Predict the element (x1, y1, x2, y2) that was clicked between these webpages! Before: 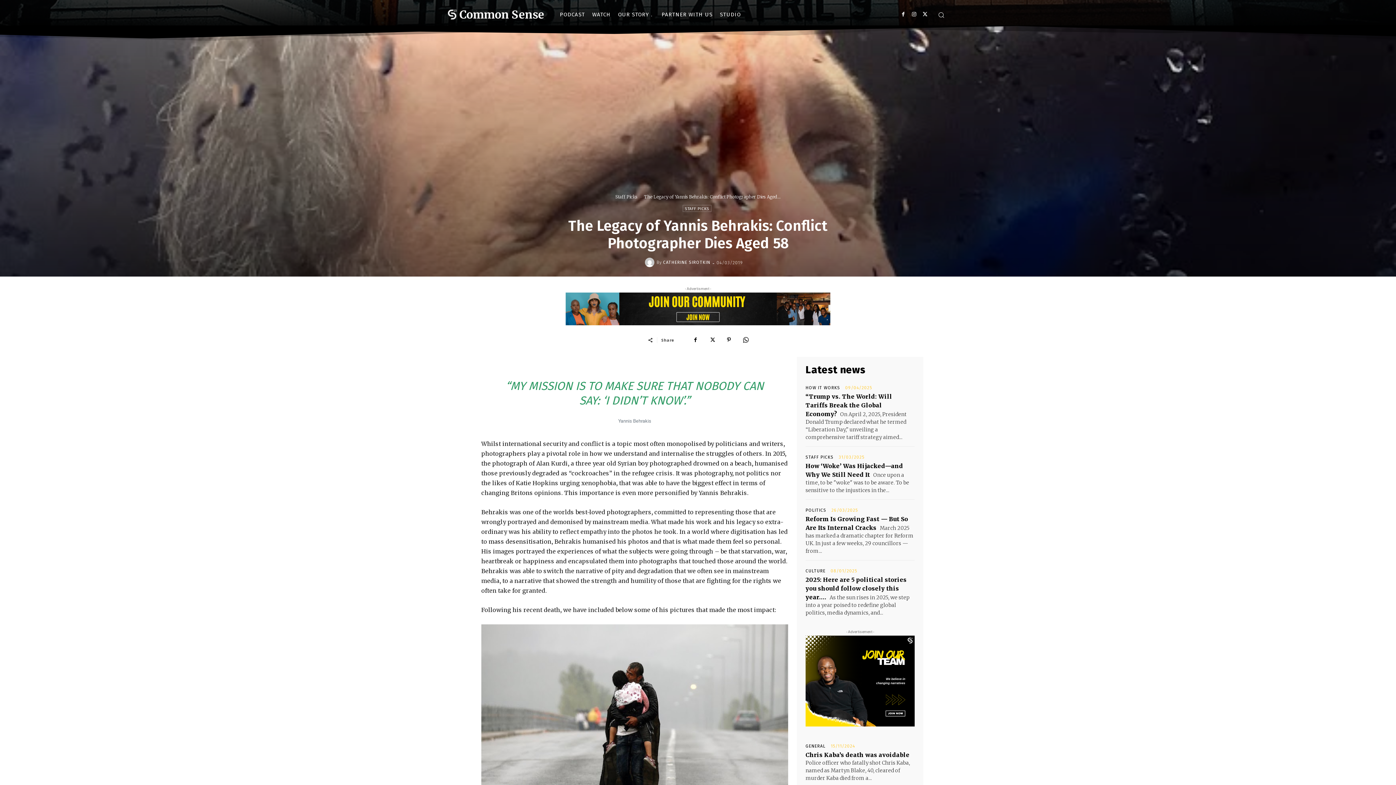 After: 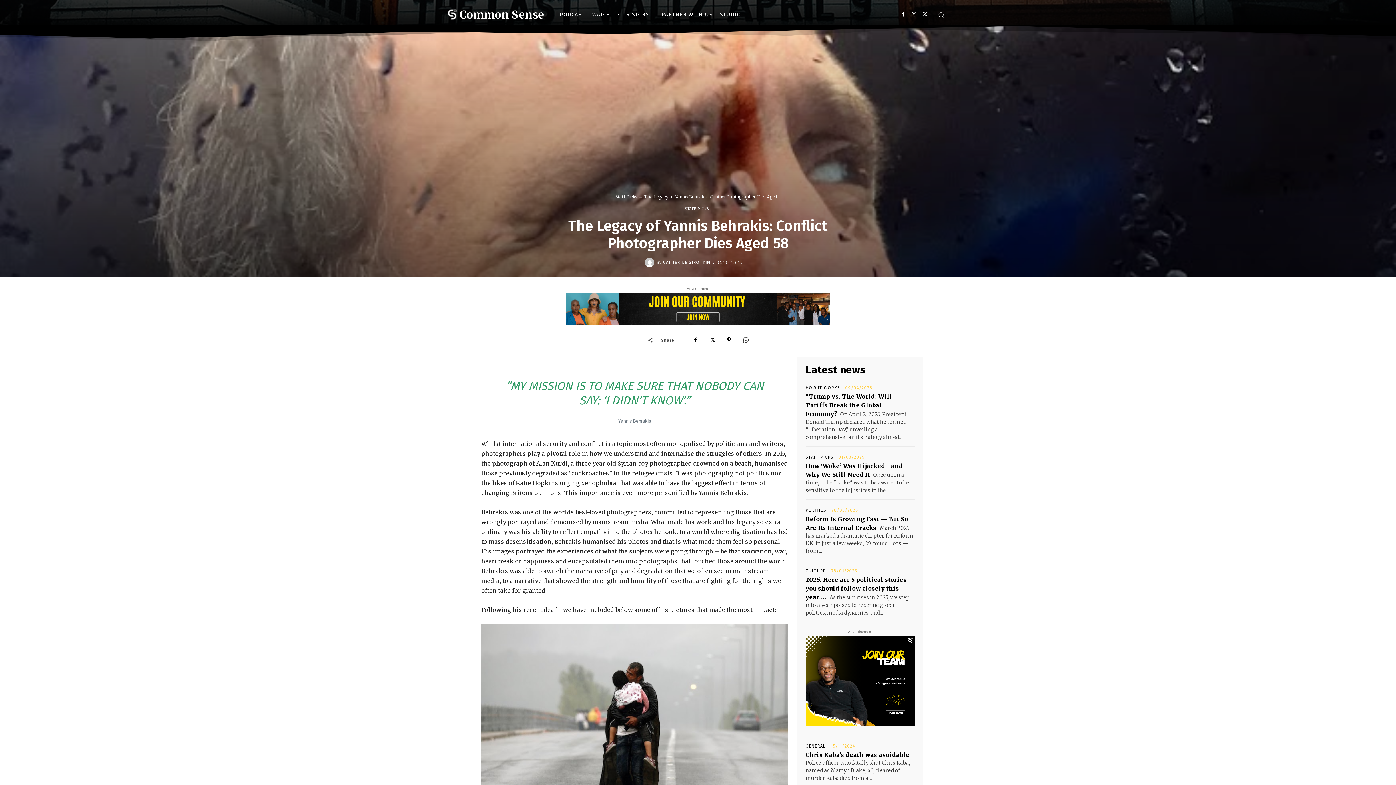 Action: bbox: (738, 332, 753, 347)